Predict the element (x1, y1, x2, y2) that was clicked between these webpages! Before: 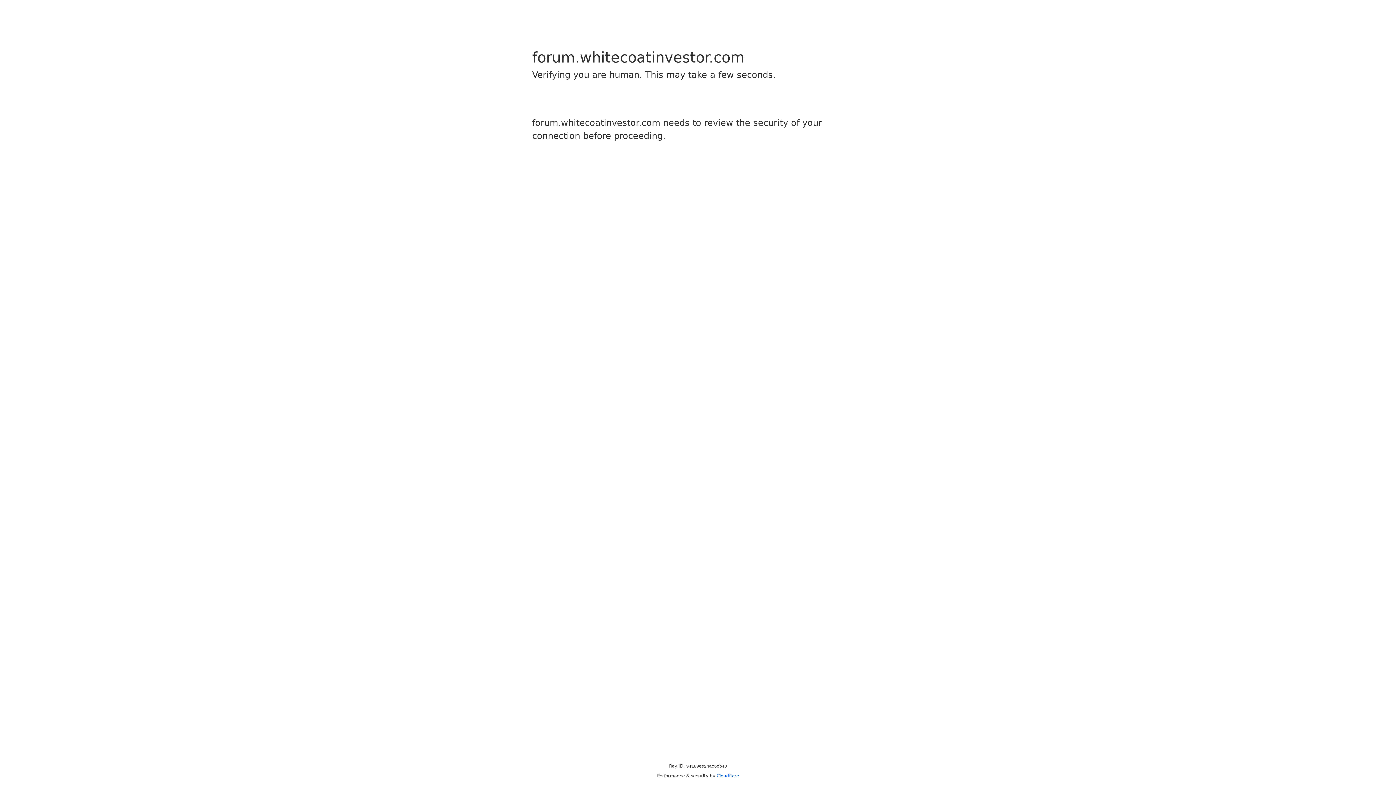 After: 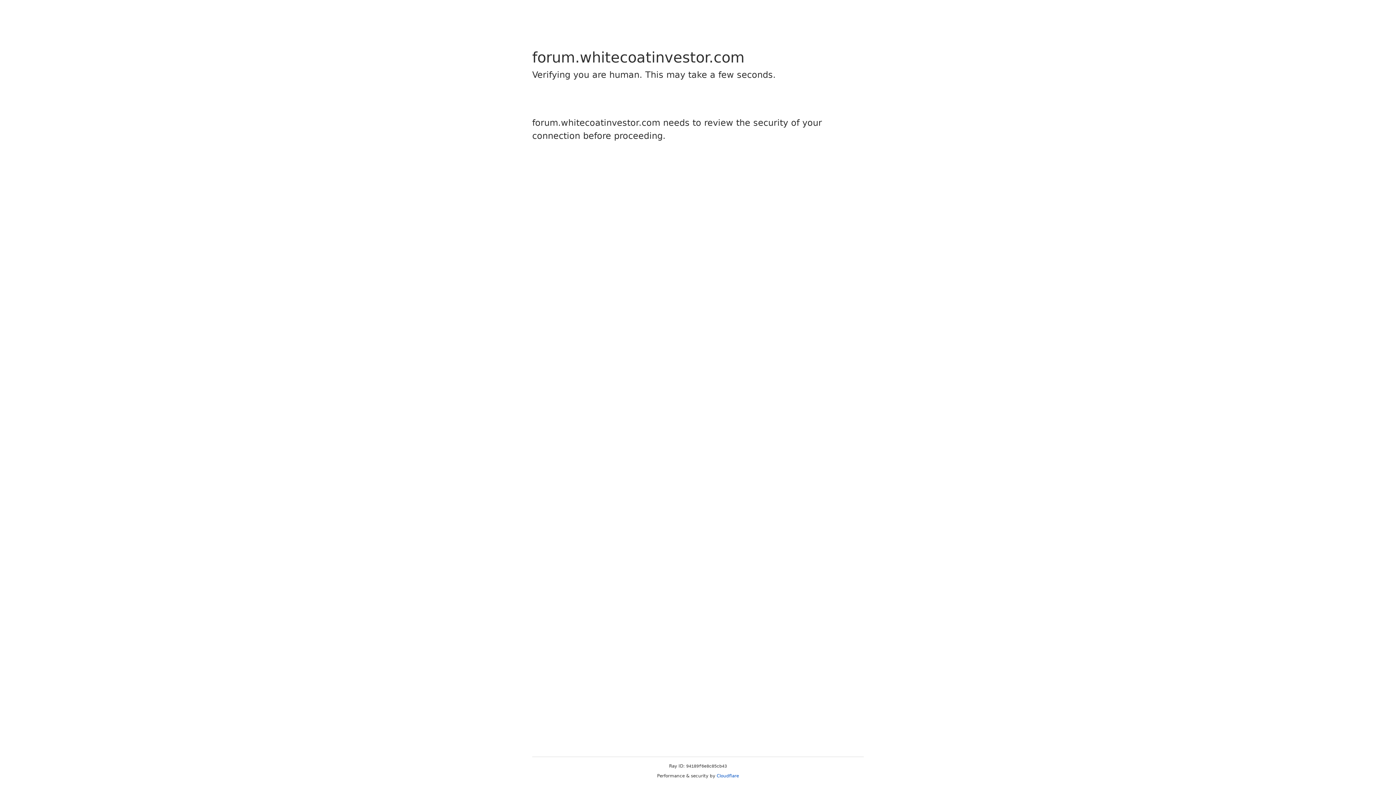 Action: label: Cloudflare bbox: (716, 773, 739, 778)